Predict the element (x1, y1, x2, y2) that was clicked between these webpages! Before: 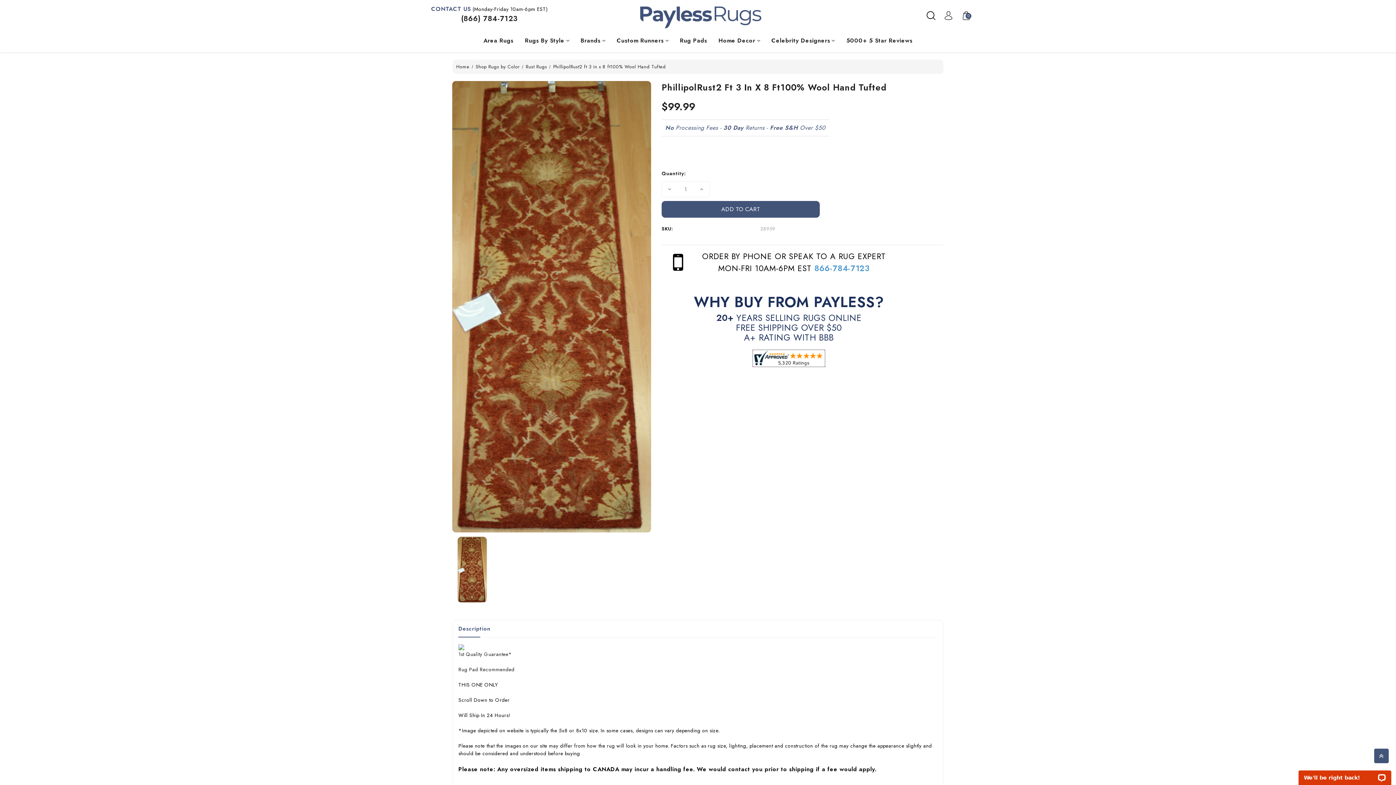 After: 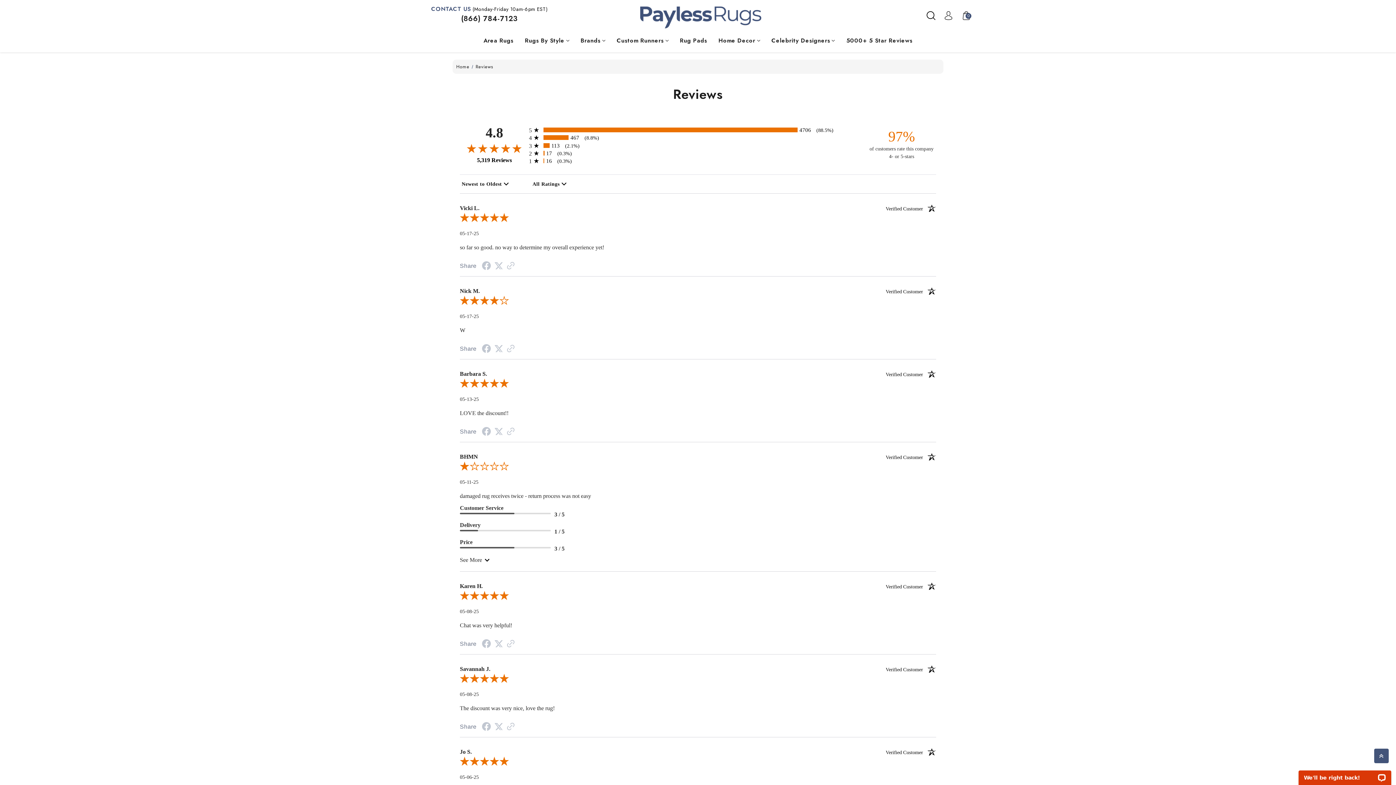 Action: label: 5000+ 5 Star Reviews bbox: (842, 29, 916, 52)